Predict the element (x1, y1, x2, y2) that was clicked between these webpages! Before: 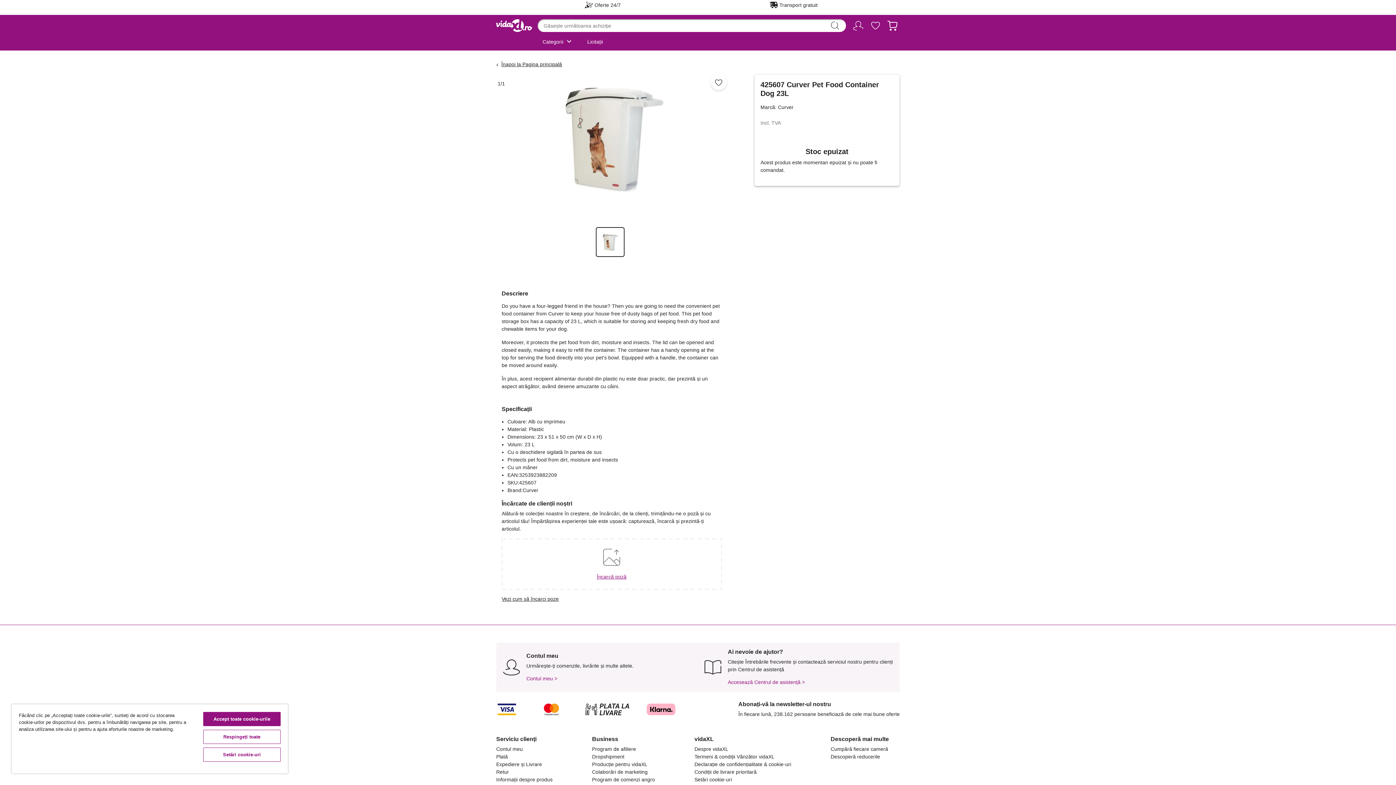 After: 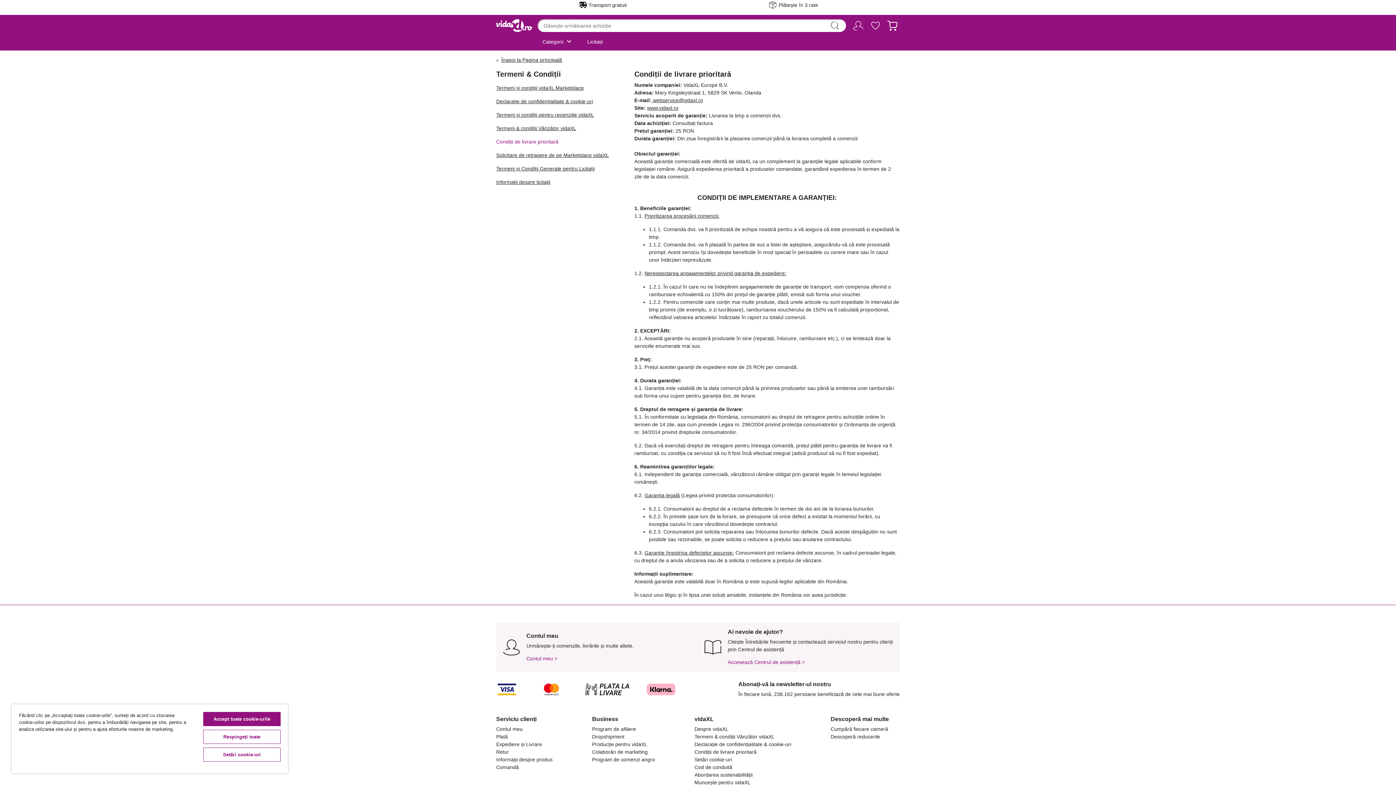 Action: bbox: (694, 769, 756, 775) label: Condiții de livrare prioritară